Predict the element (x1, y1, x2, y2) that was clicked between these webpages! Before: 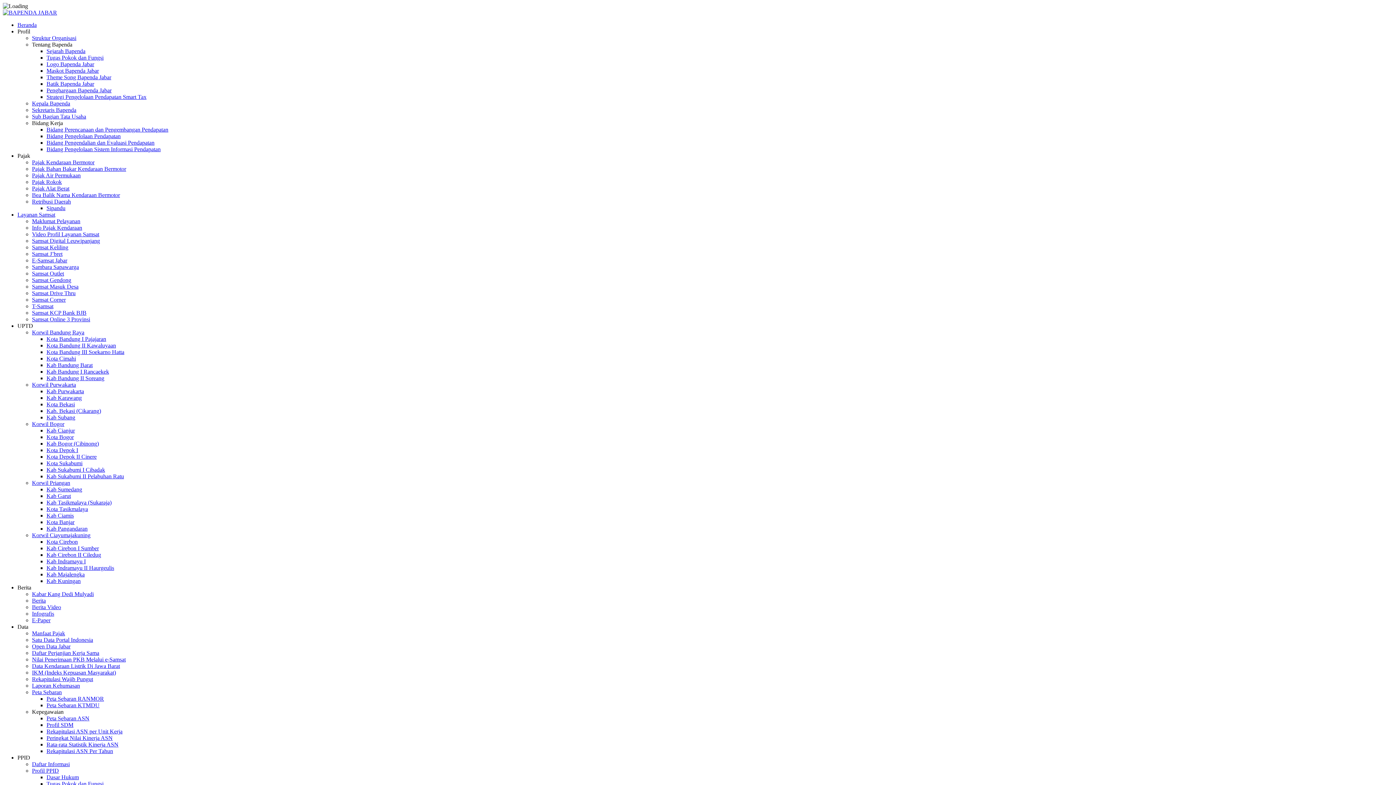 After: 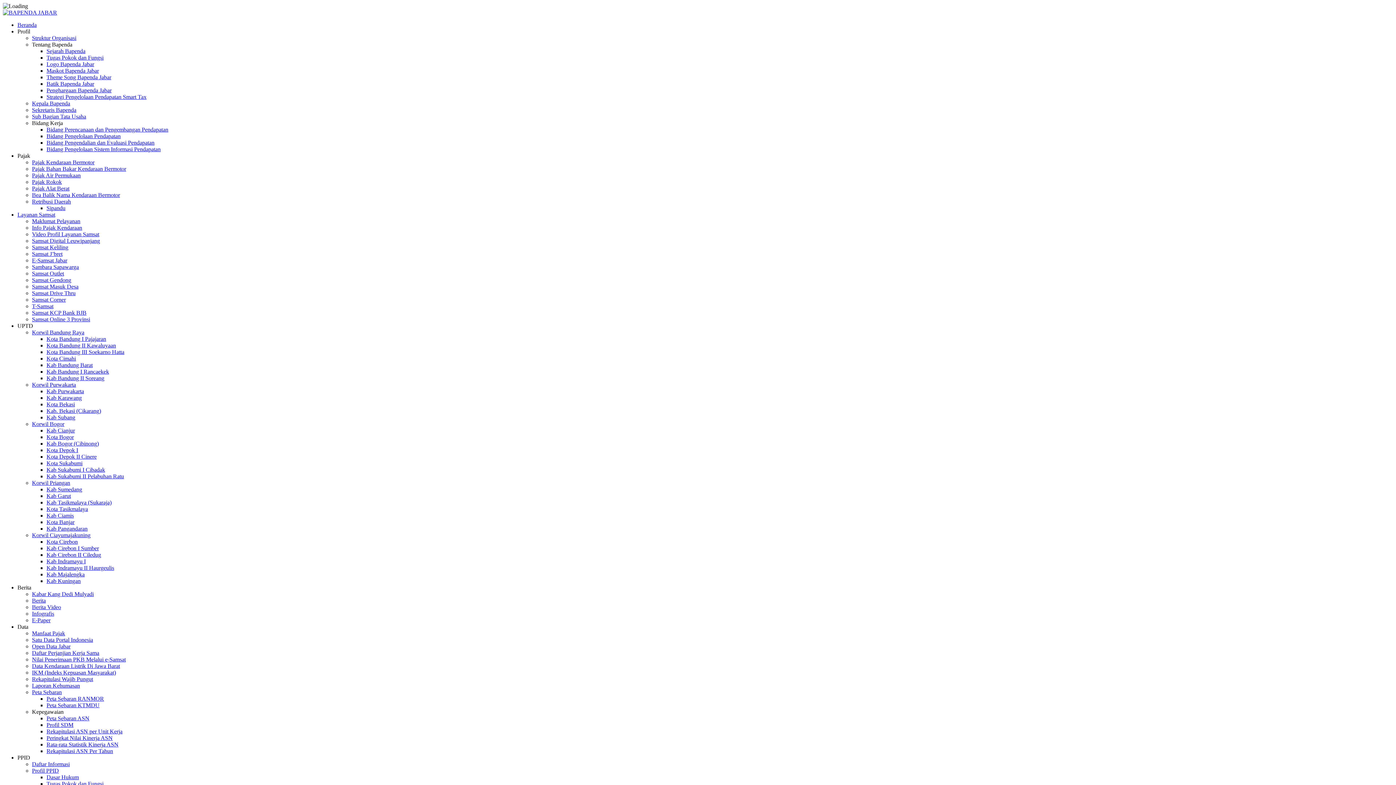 Action: label: Kota Bandung I Pajajaran bbox: (46, 336, 106, 342)